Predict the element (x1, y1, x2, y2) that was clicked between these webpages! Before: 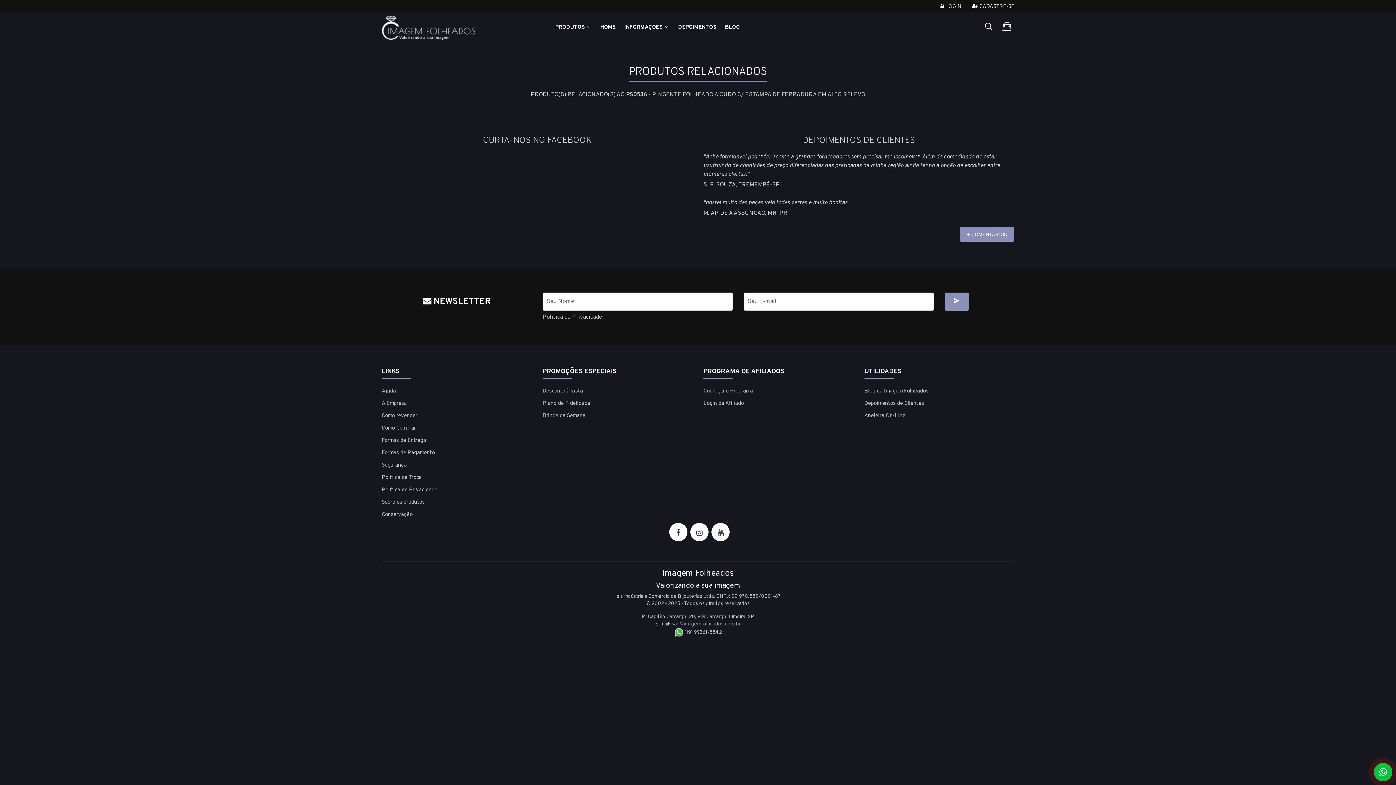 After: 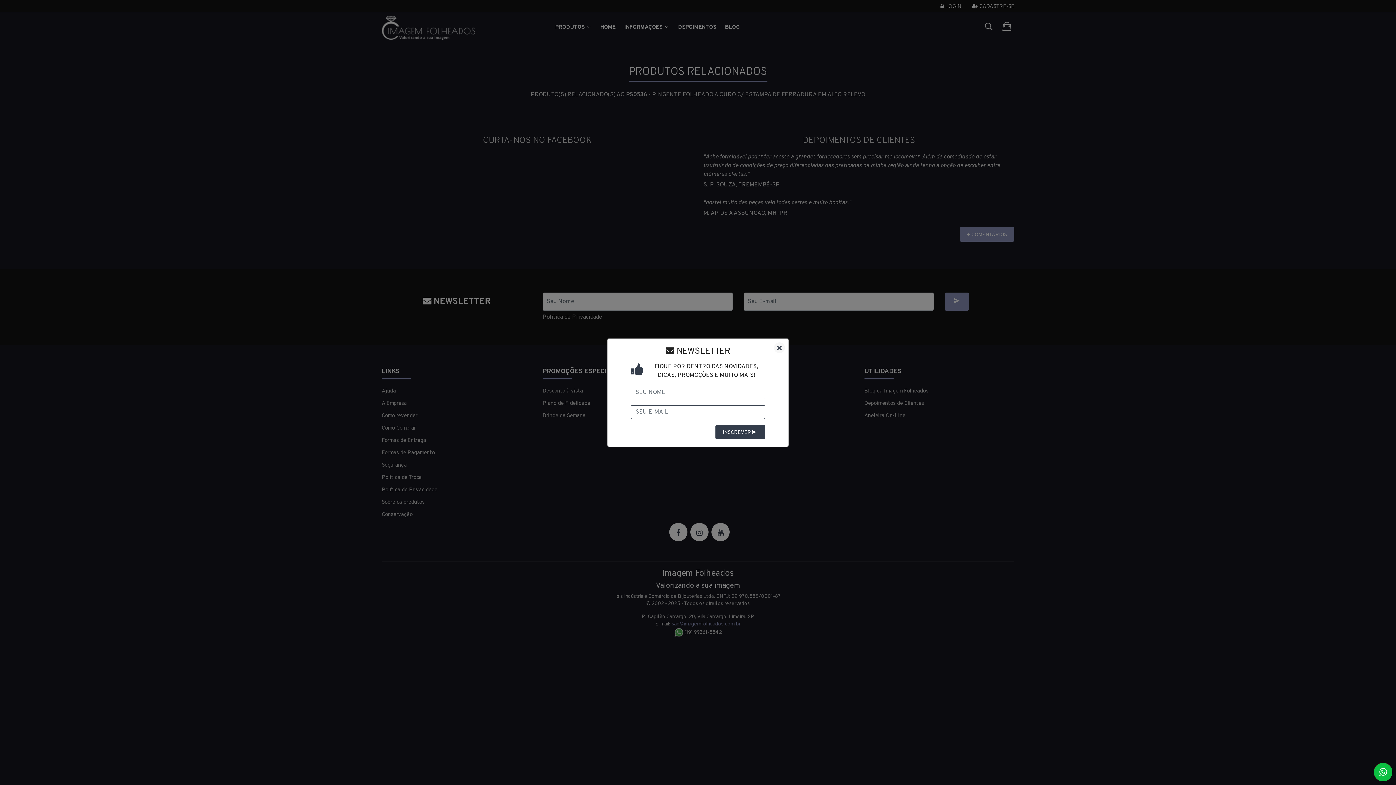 Action: label:  (19) 99361-8842 bbox: (674, 629, 722, 635)